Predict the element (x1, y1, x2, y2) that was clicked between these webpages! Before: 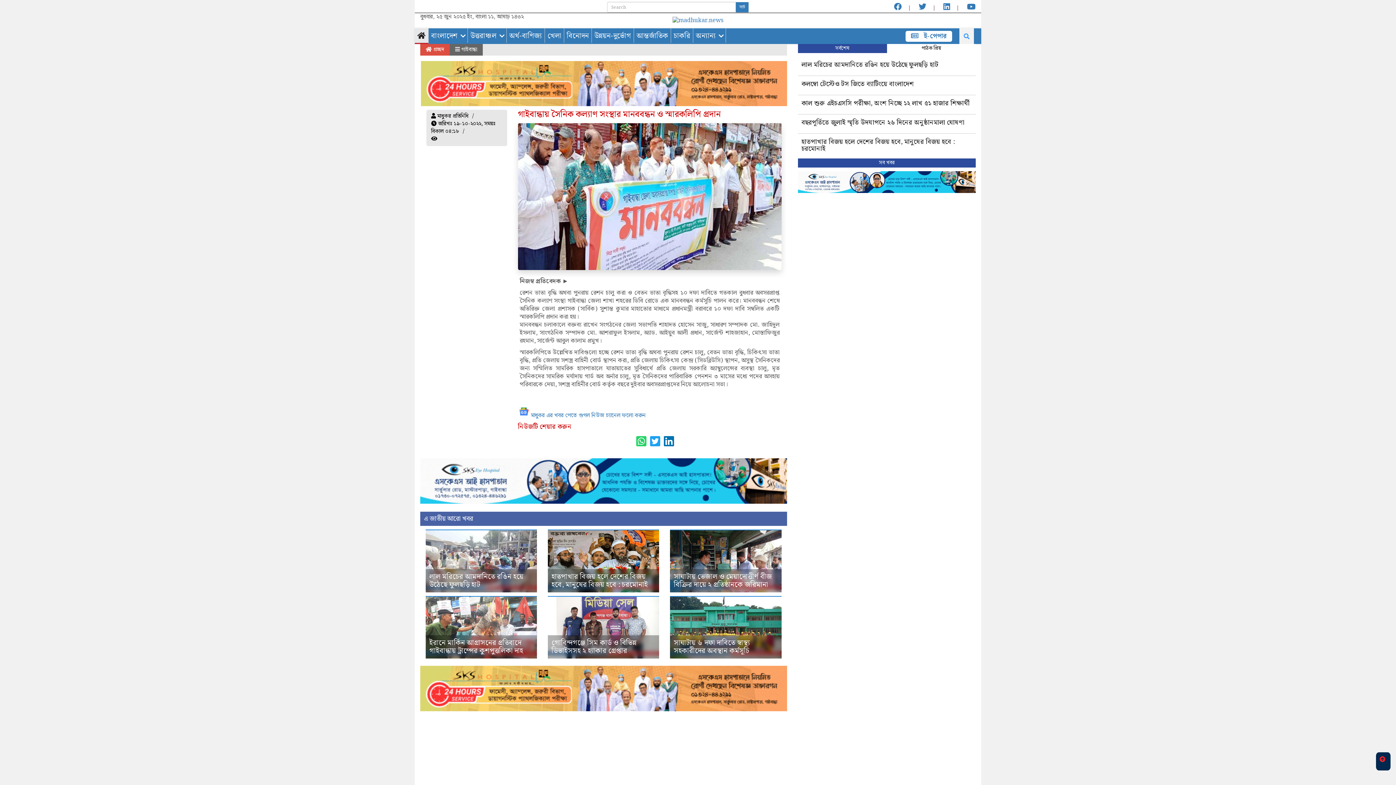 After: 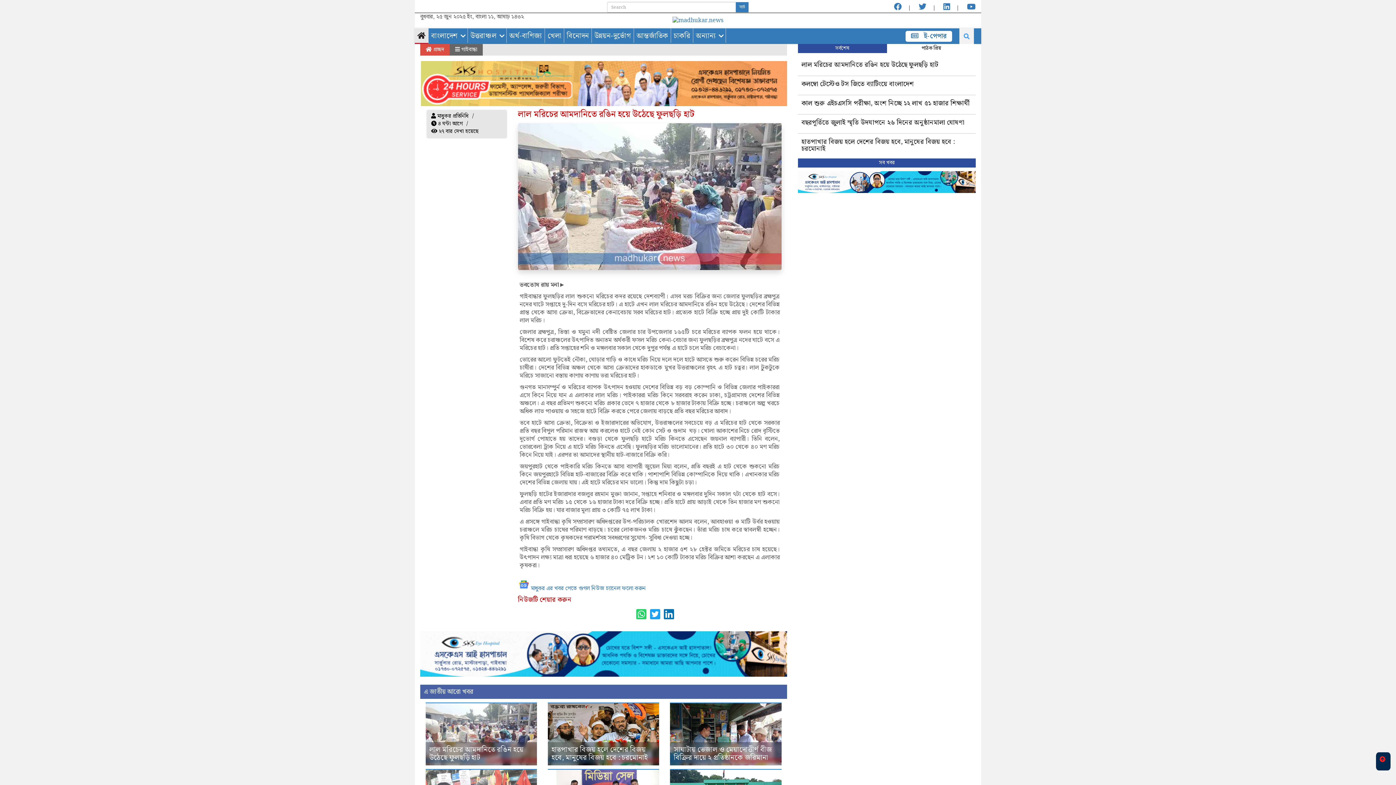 Action: bbox: (429, 571, 523, 590) label: লাল মরিচের আমদানিতে রঙিন হয়ে উঠেছে ফুলছড়ি হাট